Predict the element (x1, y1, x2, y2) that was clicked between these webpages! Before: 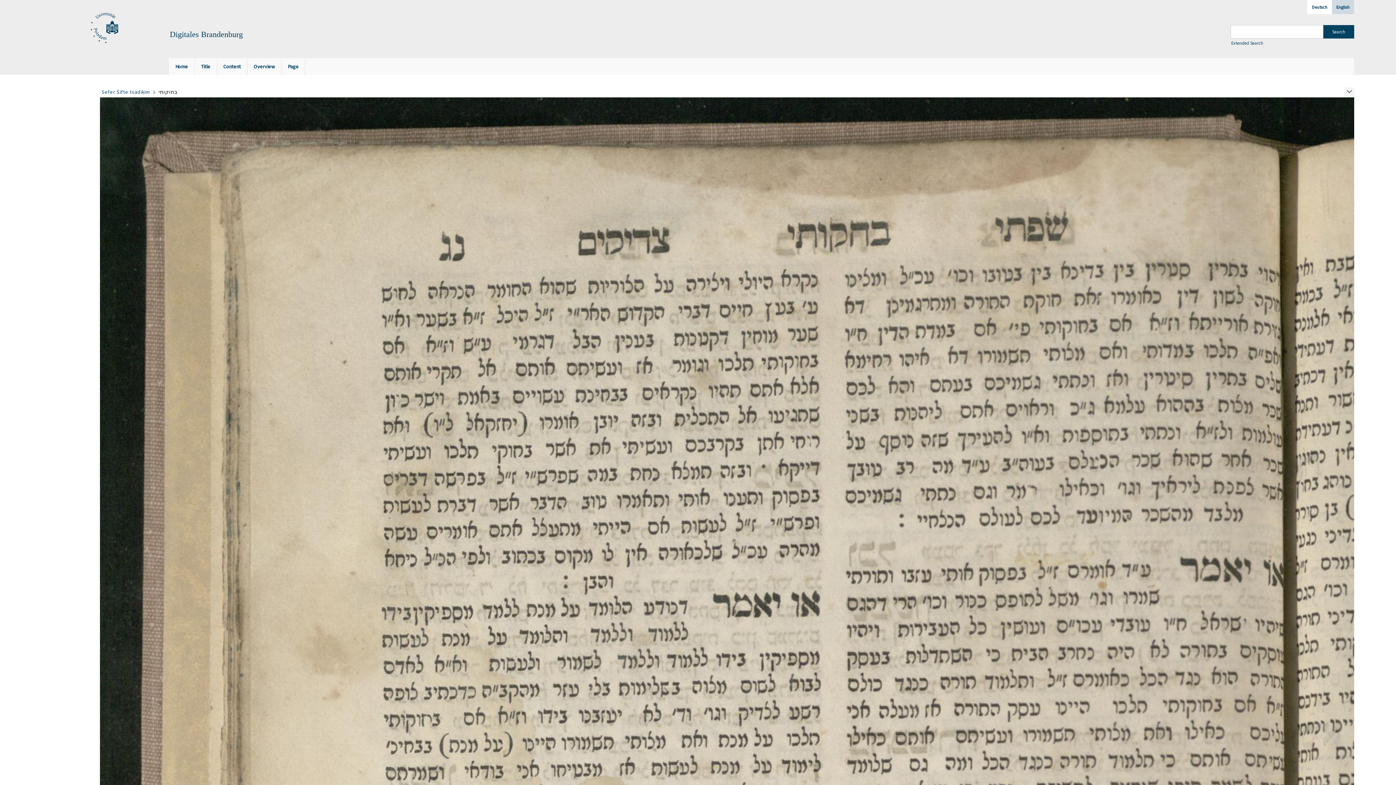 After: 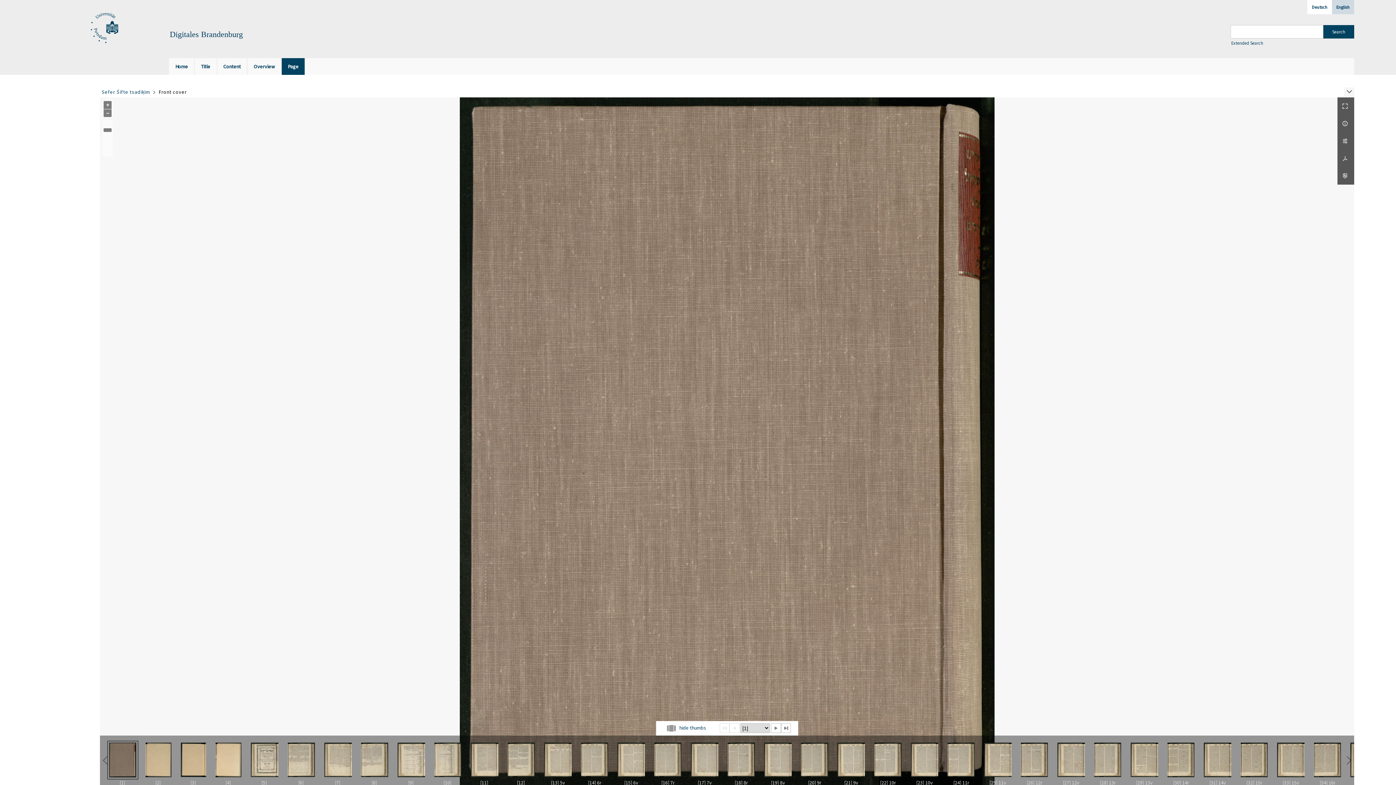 Action: label: Sefer Śifte tsadiḳim bbox: (101, 88, 150, 95)